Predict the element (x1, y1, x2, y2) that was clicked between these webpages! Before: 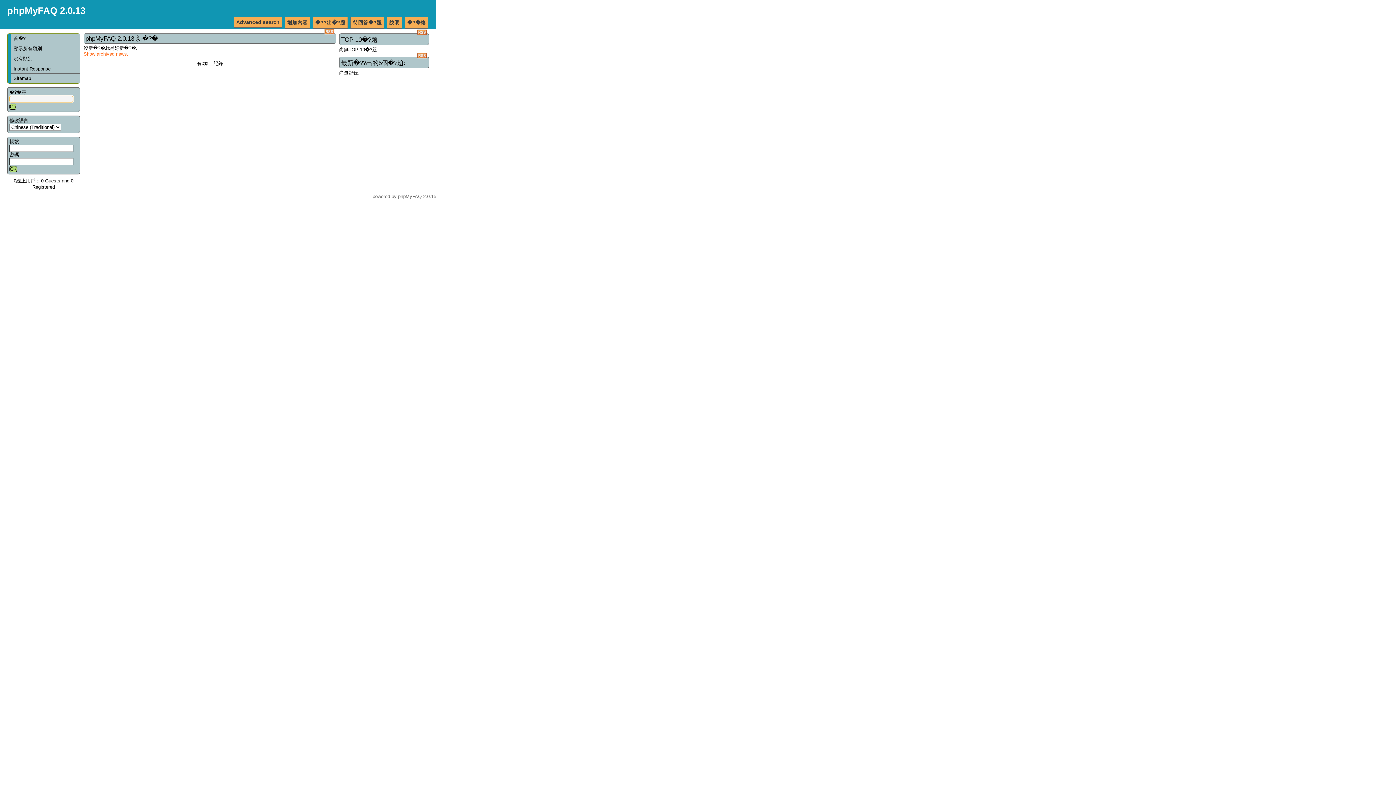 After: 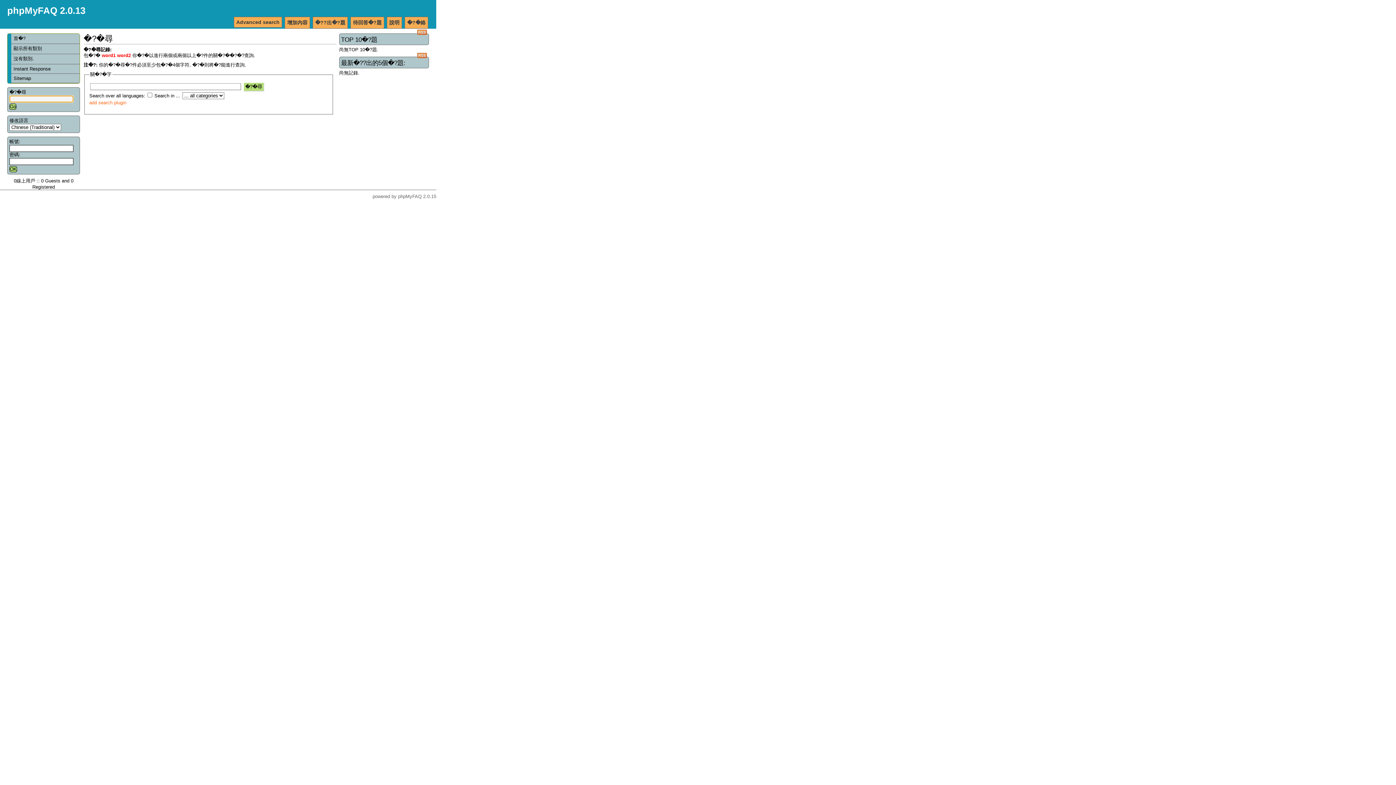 Action: bbox: (233, 16, 282, 27) label: Advanced search